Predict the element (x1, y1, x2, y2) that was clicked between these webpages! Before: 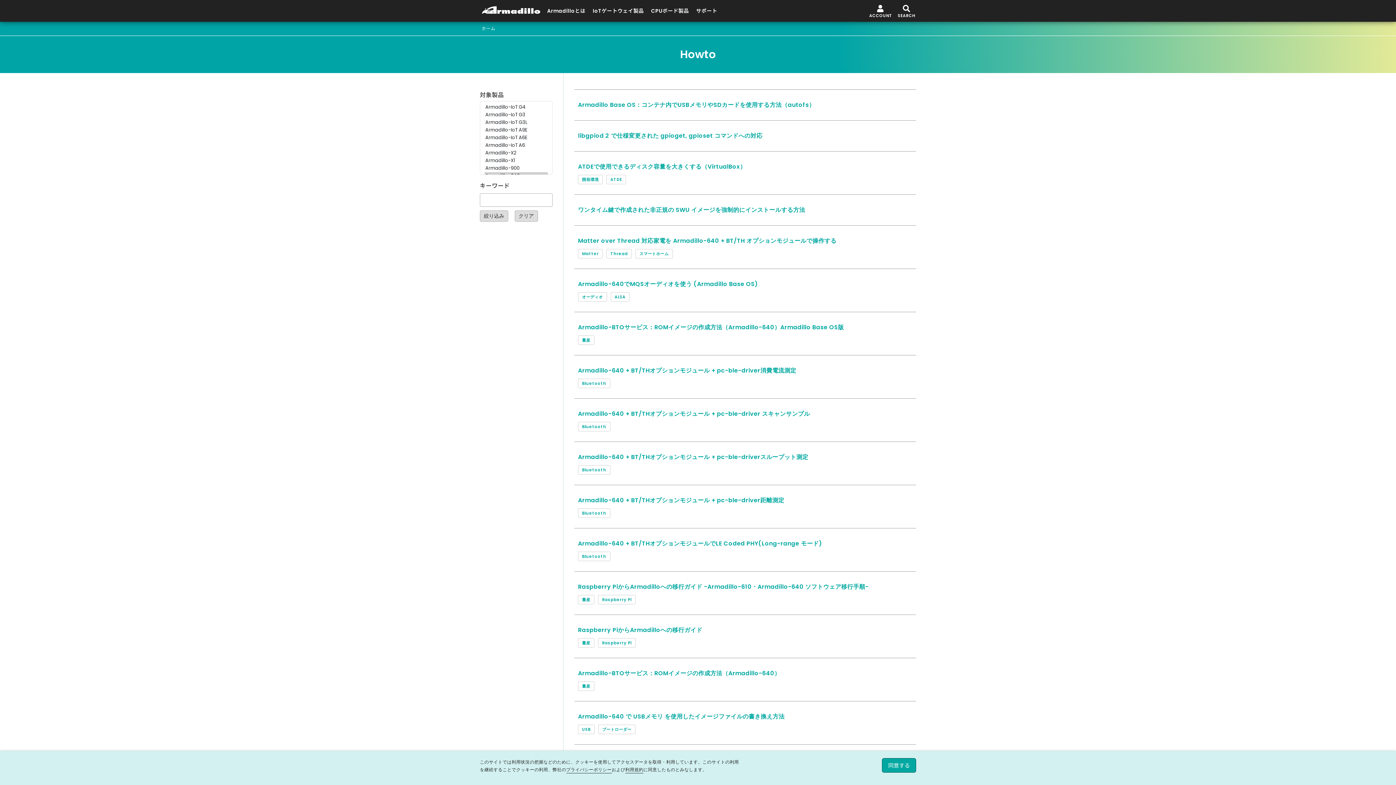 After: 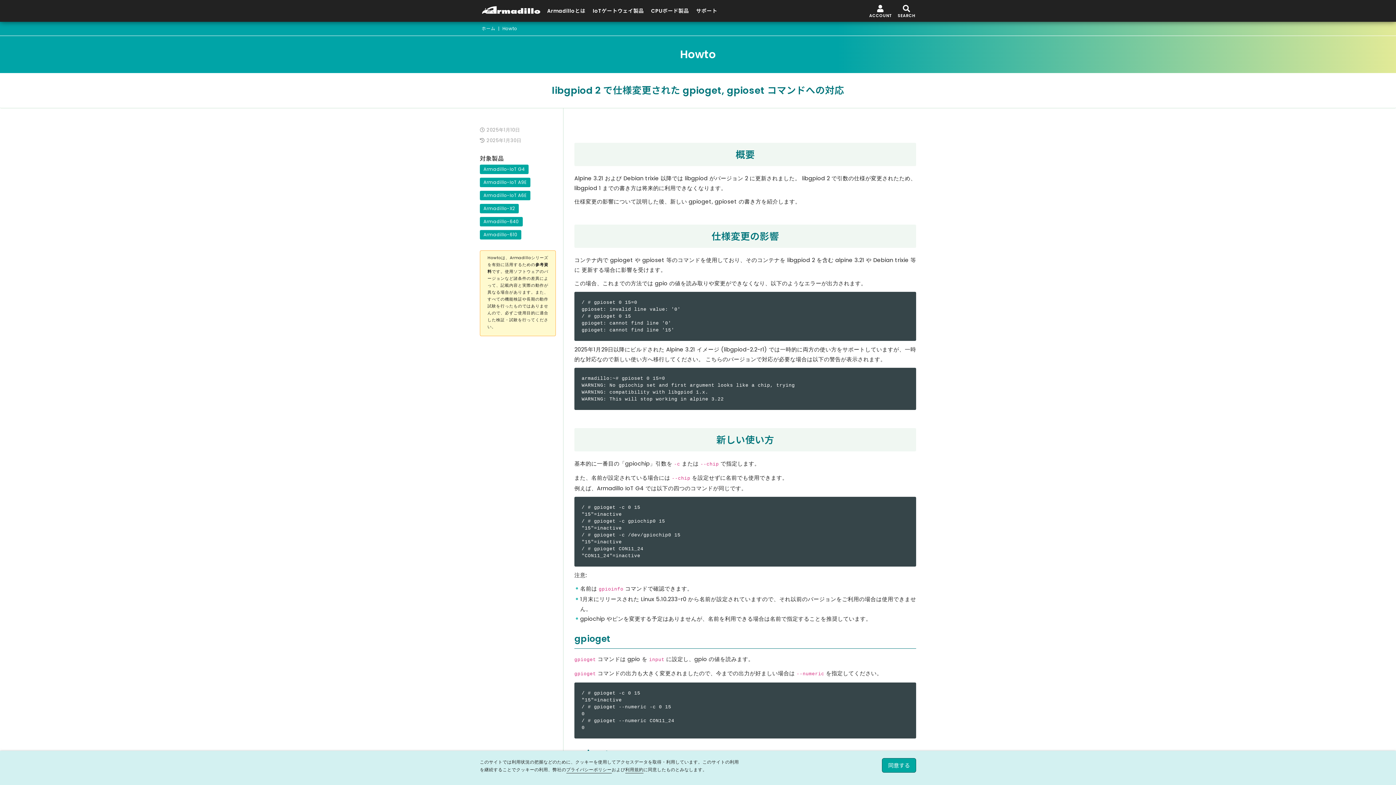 Action: label: libgpiod 2 で仕様変更された gpioget, gpioset コマンドへの対応 bbox: (578, 131, 762, 140)